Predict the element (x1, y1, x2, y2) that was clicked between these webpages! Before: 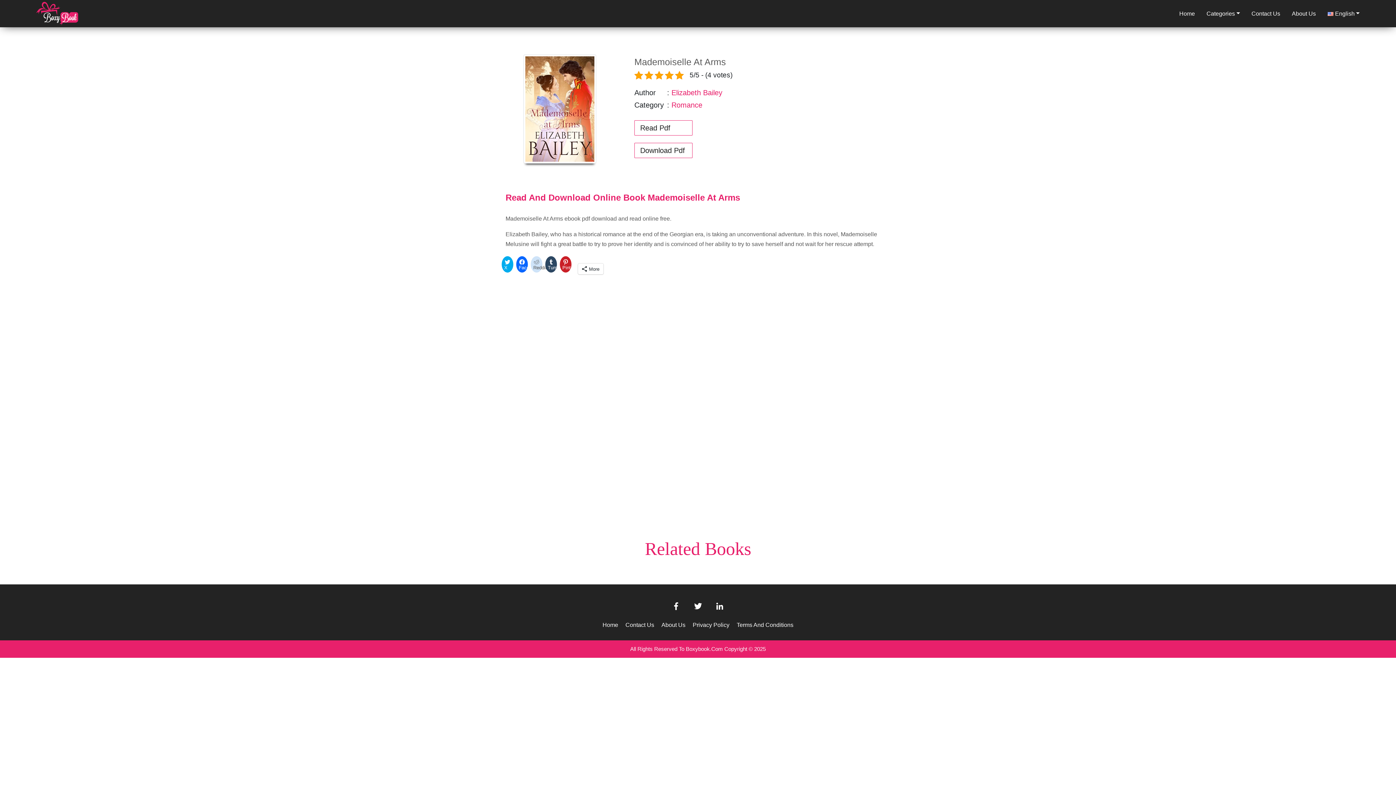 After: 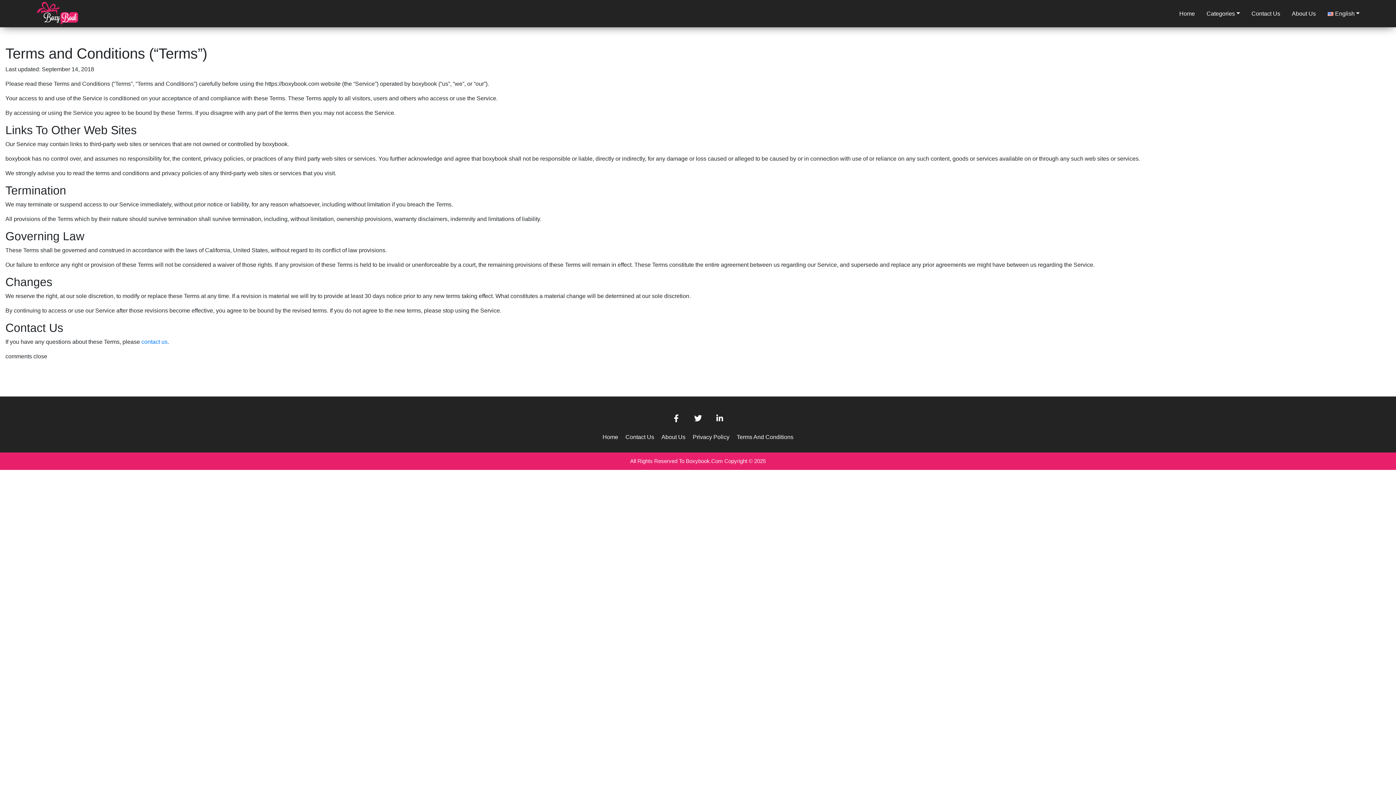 Action: label: Terms And Conditions bbox: (733, 618, 797, 631)